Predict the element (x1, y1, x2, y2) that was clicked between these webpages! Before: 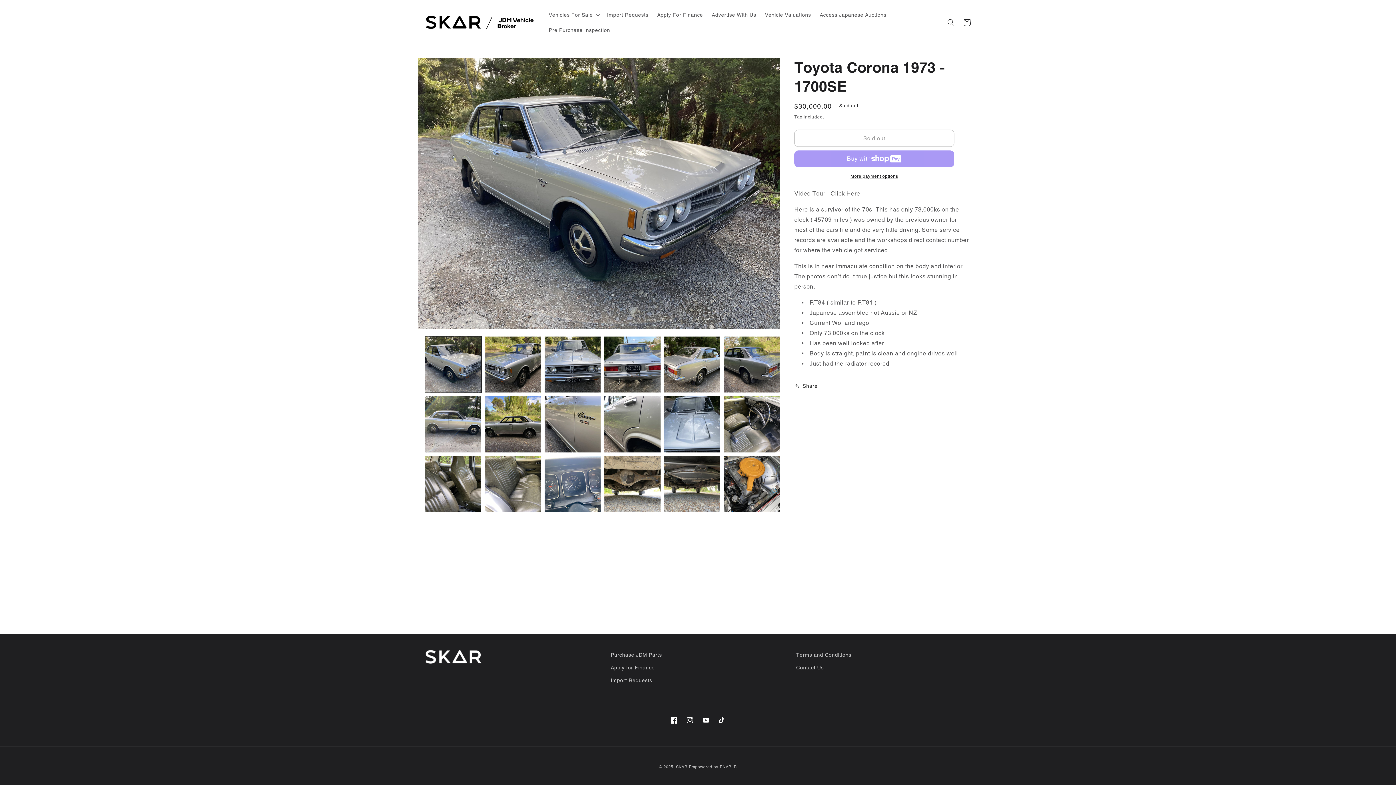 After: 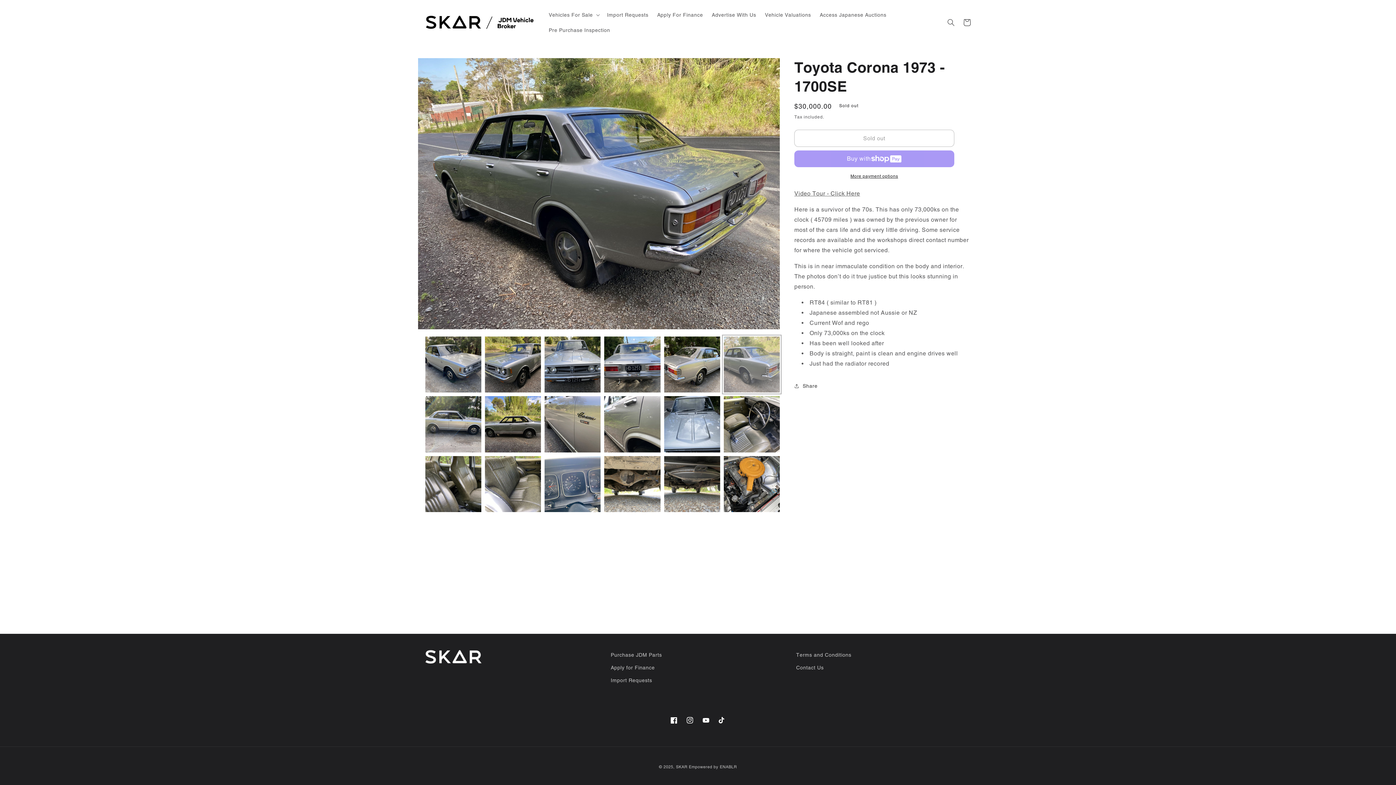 Action: label: Load image 6 in gallery view bbox: (723, 336, 779, 392)